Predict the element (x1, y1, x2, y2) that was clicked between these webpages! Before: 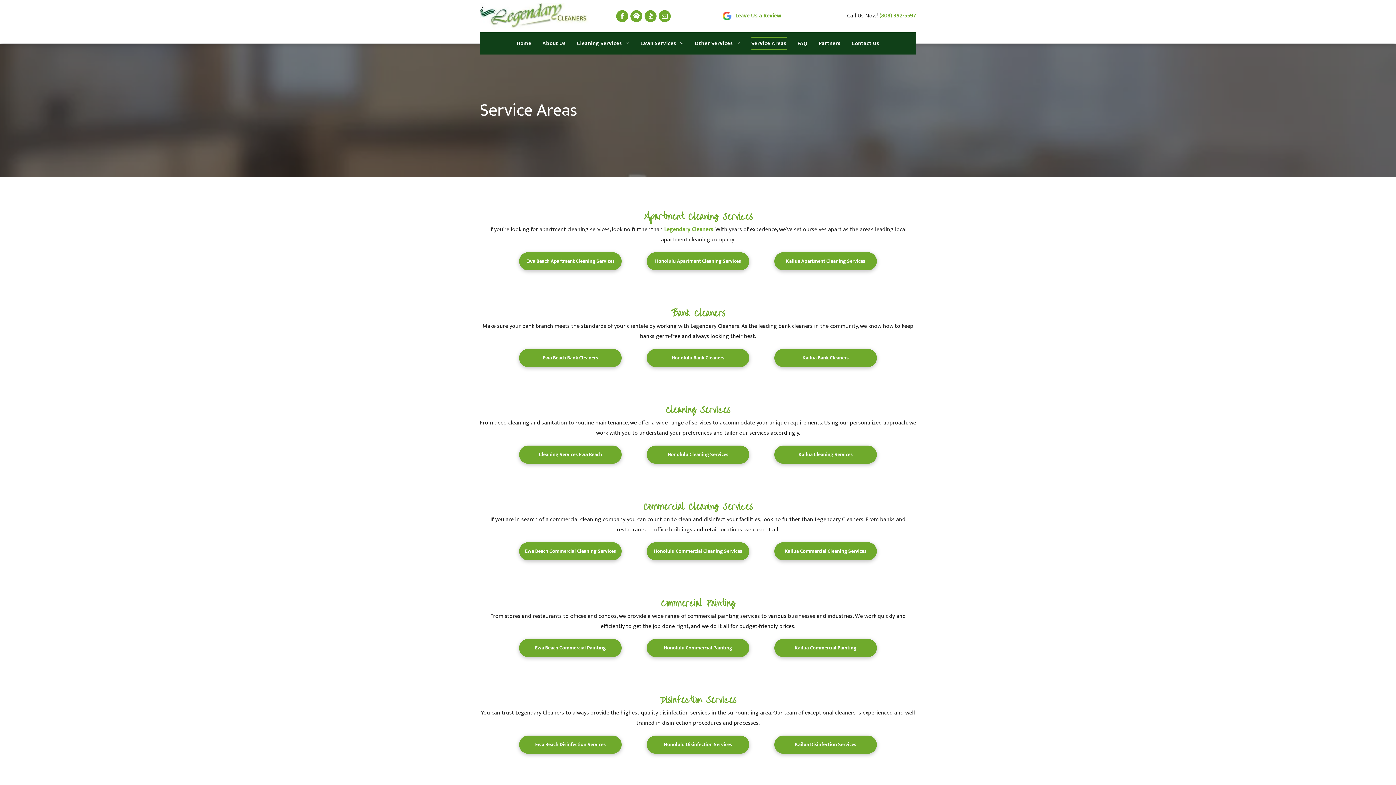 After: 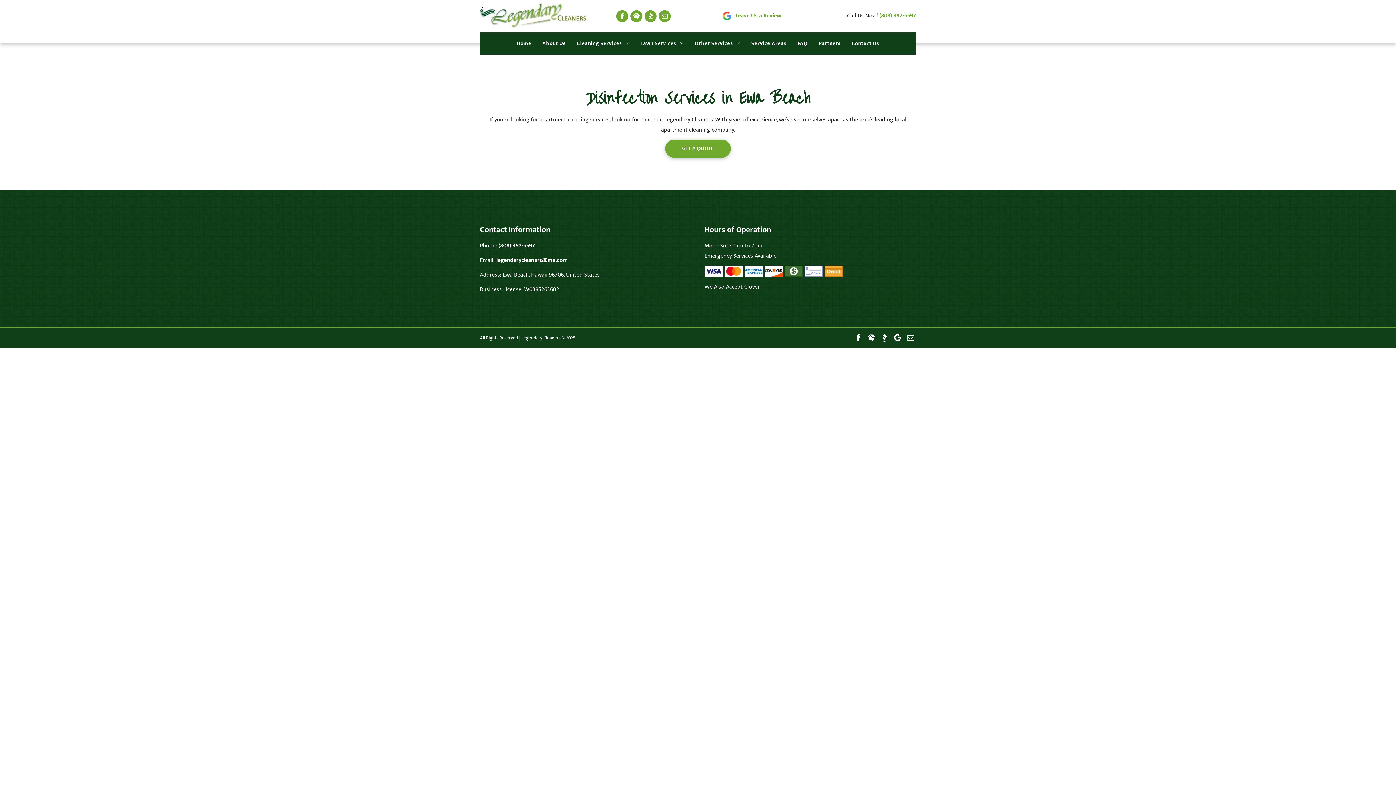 Action: bbox: (519, 735, 621, 754) label: Ewa Beach Disinfection Services 